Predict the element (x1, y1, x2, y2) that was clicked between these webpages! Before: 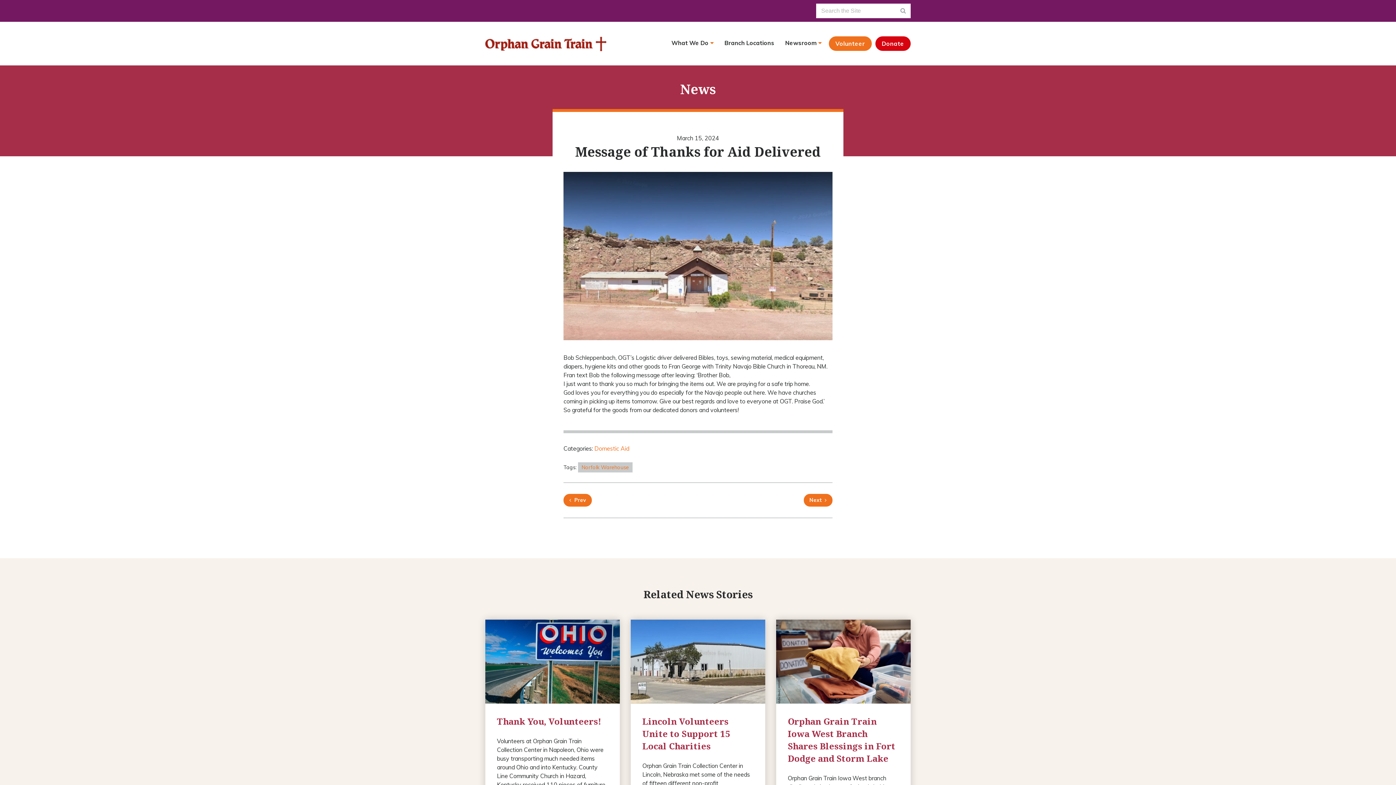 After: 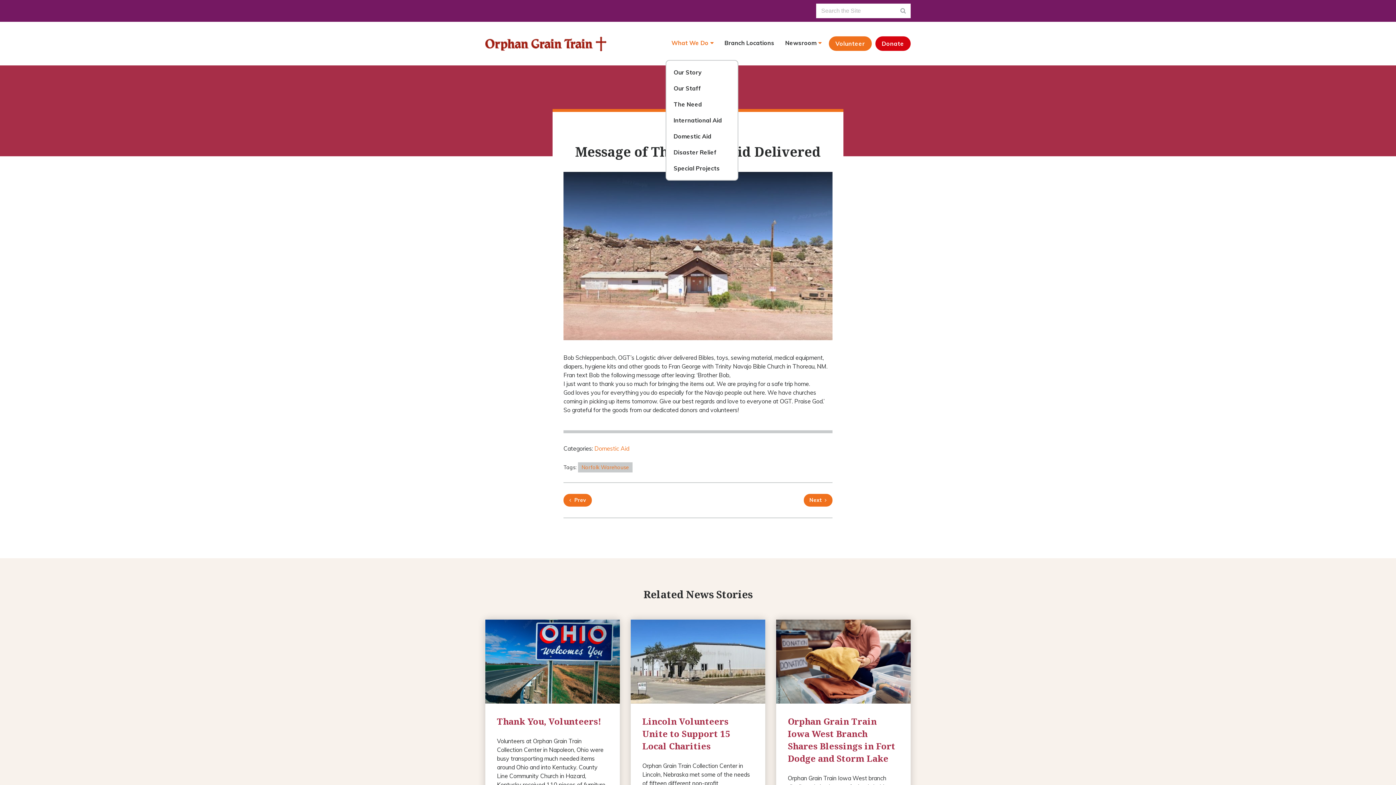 Action: label: What We Do bbox: (666, 34, 719, 51)